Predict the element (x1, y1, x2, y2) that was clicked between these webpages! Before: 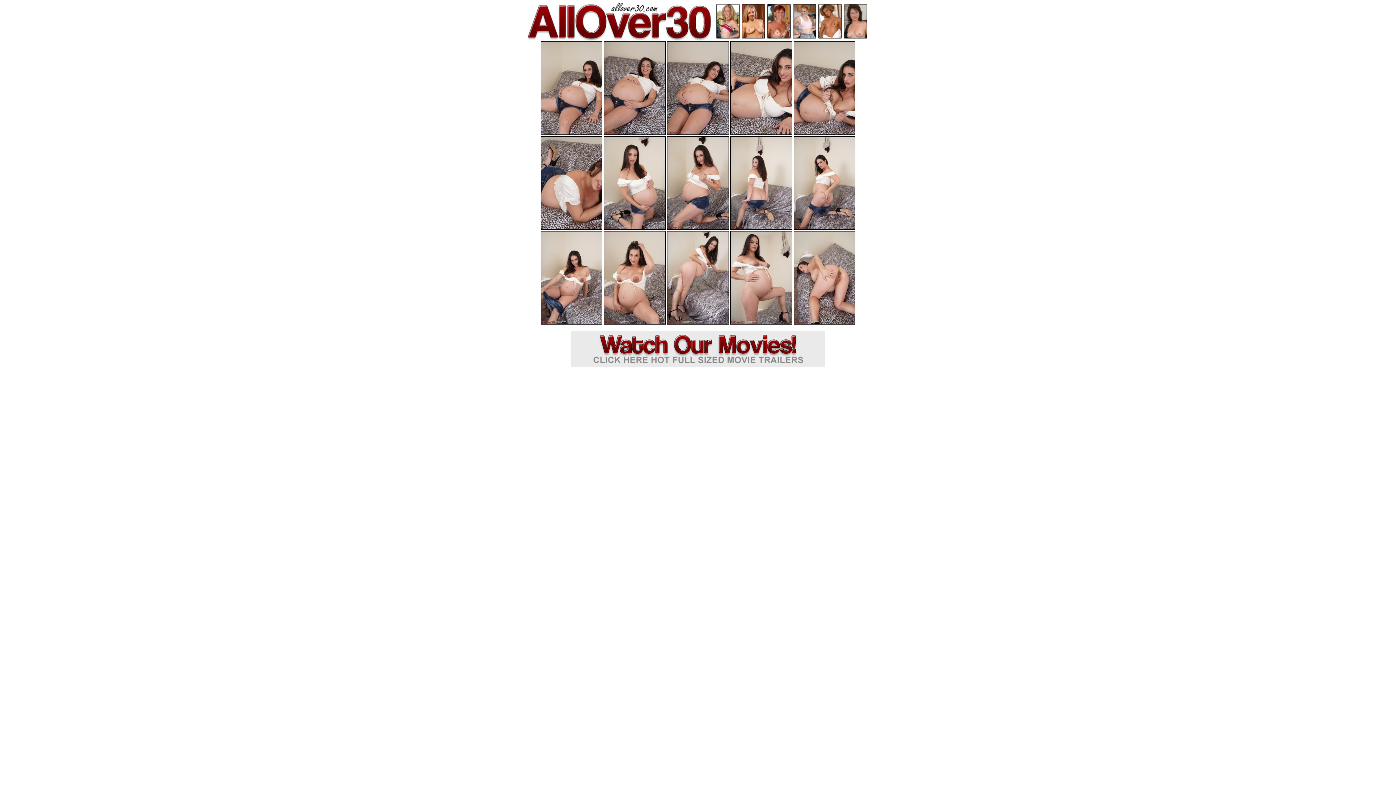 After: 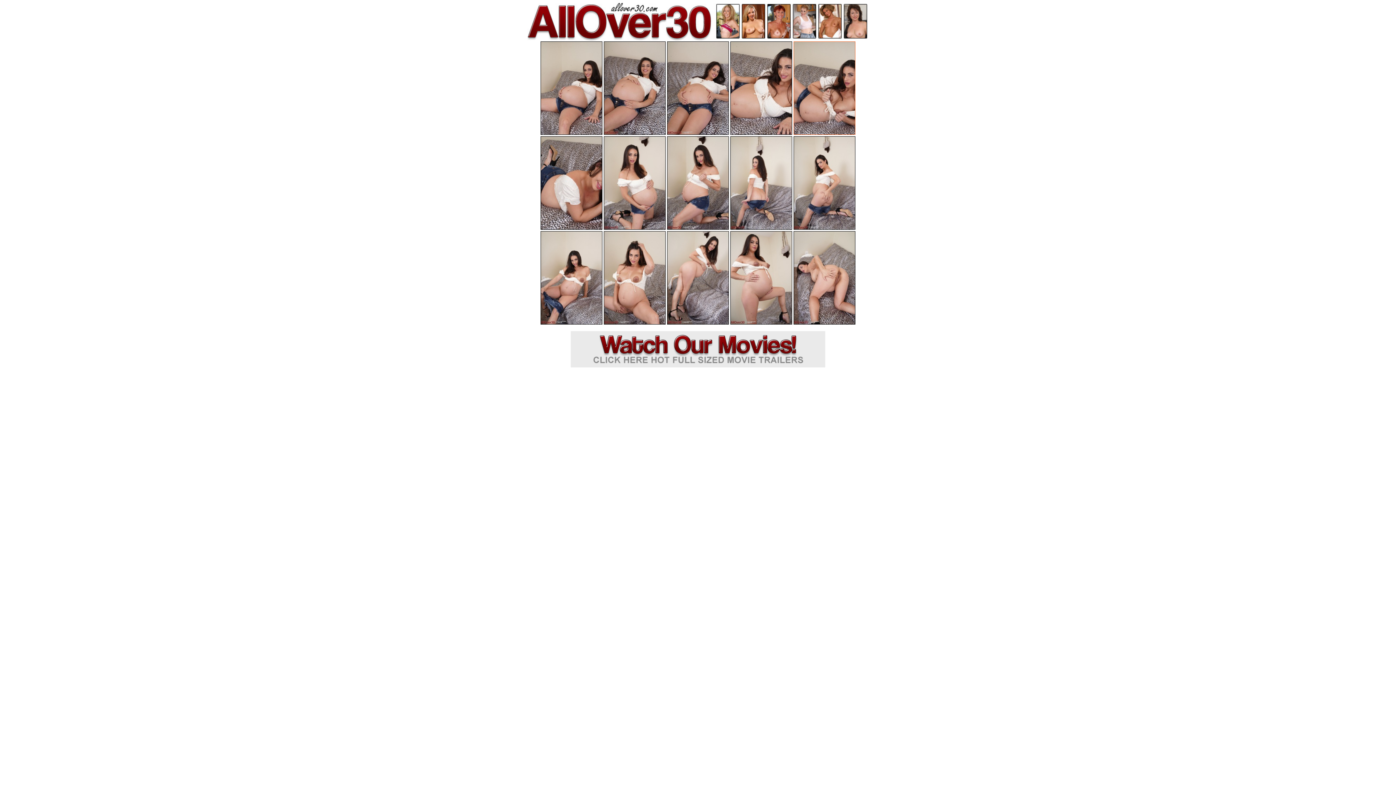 Action: bbox: (793, 41, 855, 134)